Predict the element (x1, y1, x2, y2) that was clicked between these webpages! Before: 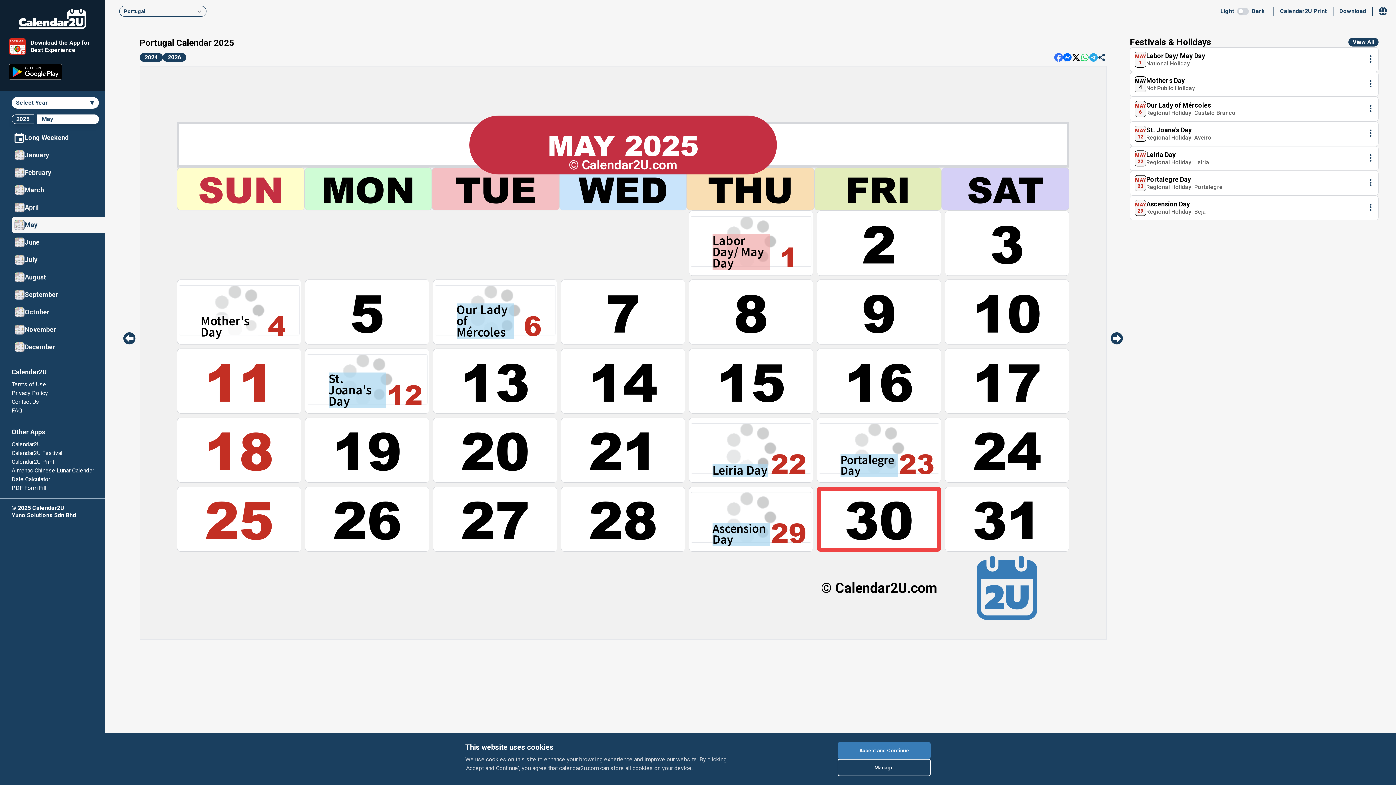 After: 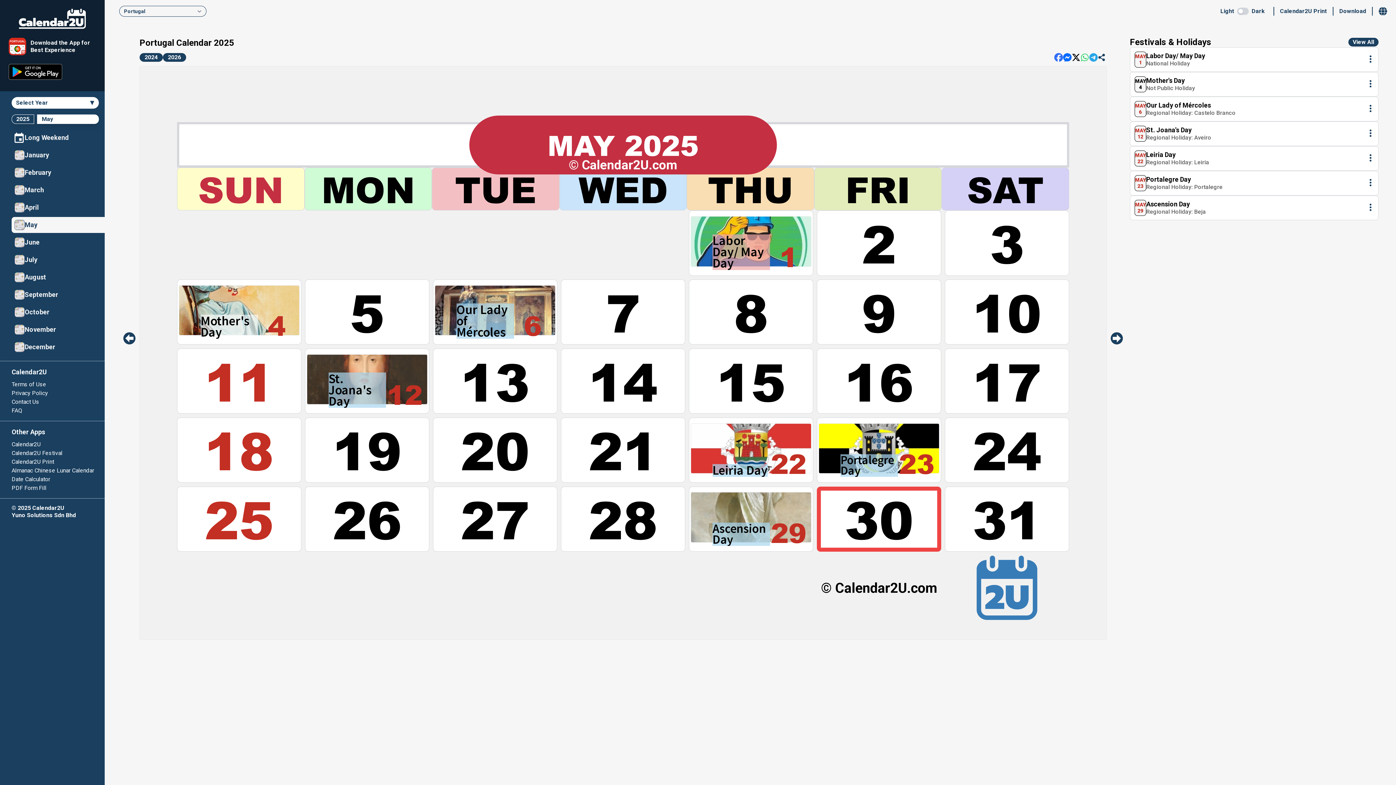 Action: bbox: (837, 742, 930, 759) label: Accept and Continue